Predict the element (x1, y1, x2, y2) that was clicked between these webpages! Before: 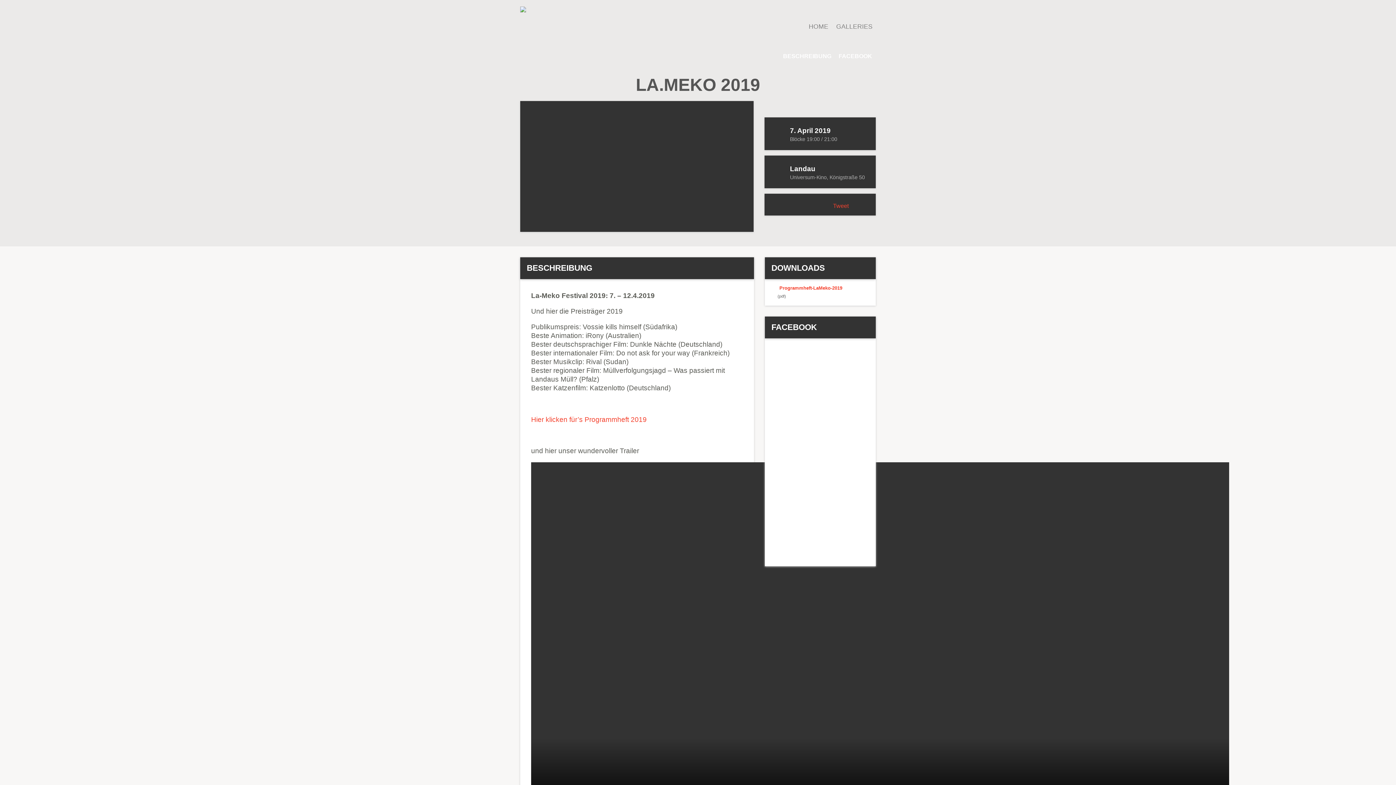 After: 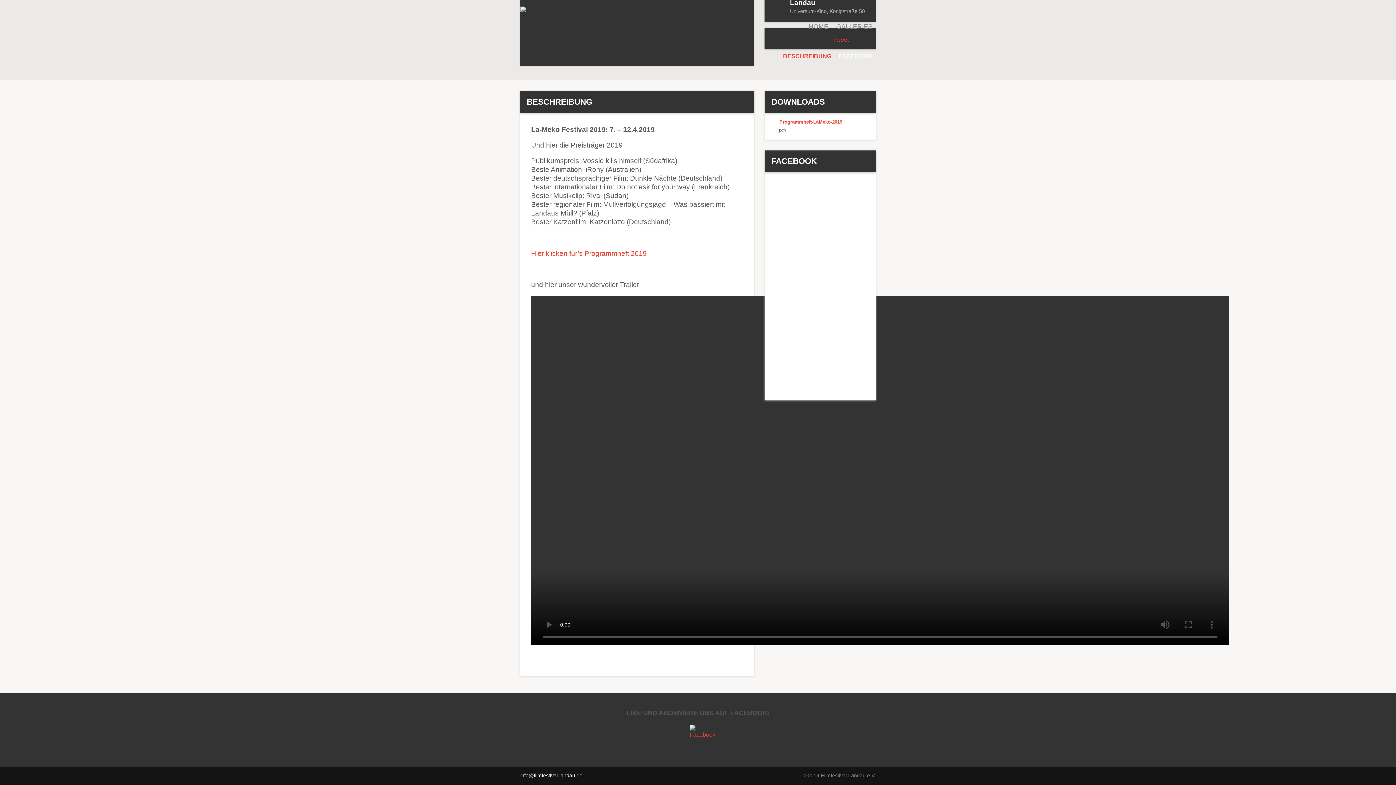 Action: label: BESCHREIBUNG bbox: (783, 53, 831, 59)